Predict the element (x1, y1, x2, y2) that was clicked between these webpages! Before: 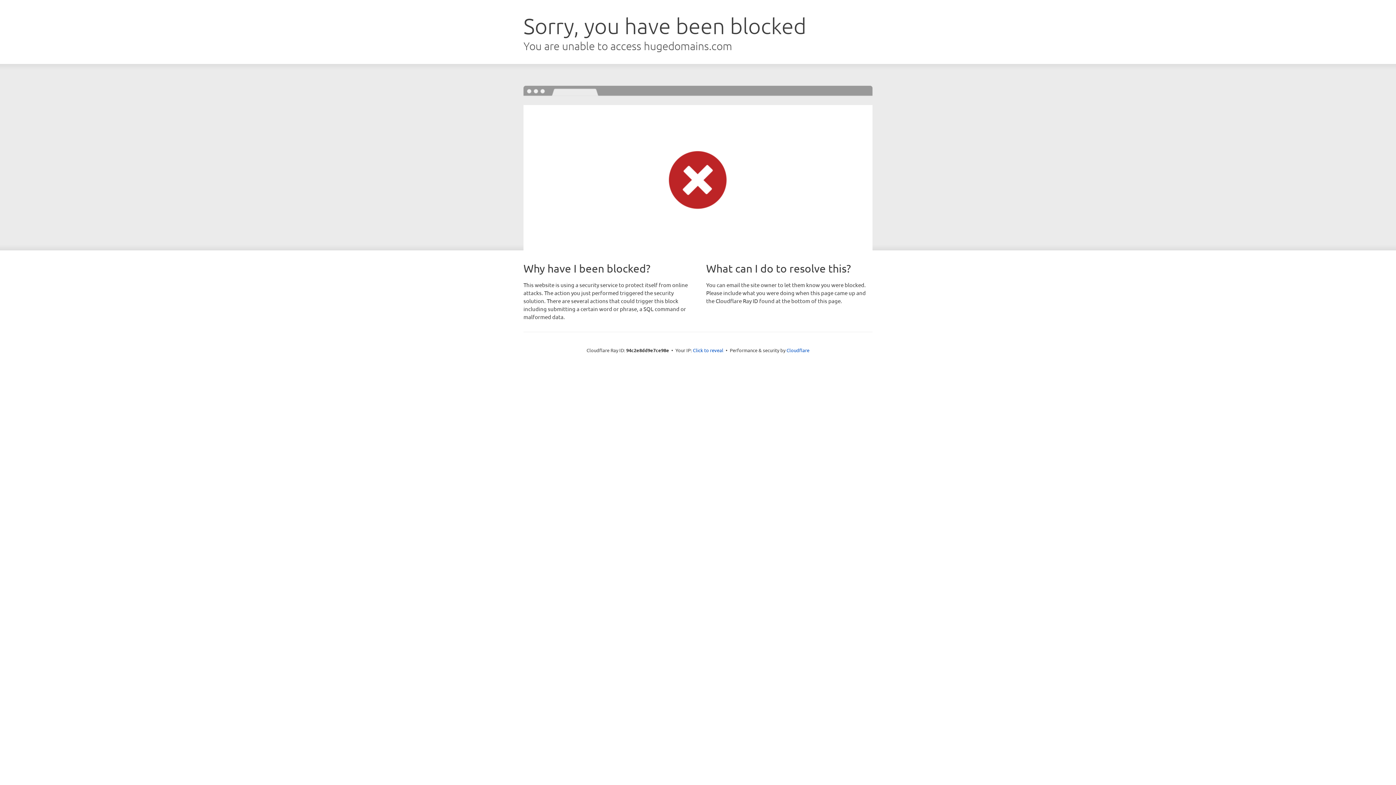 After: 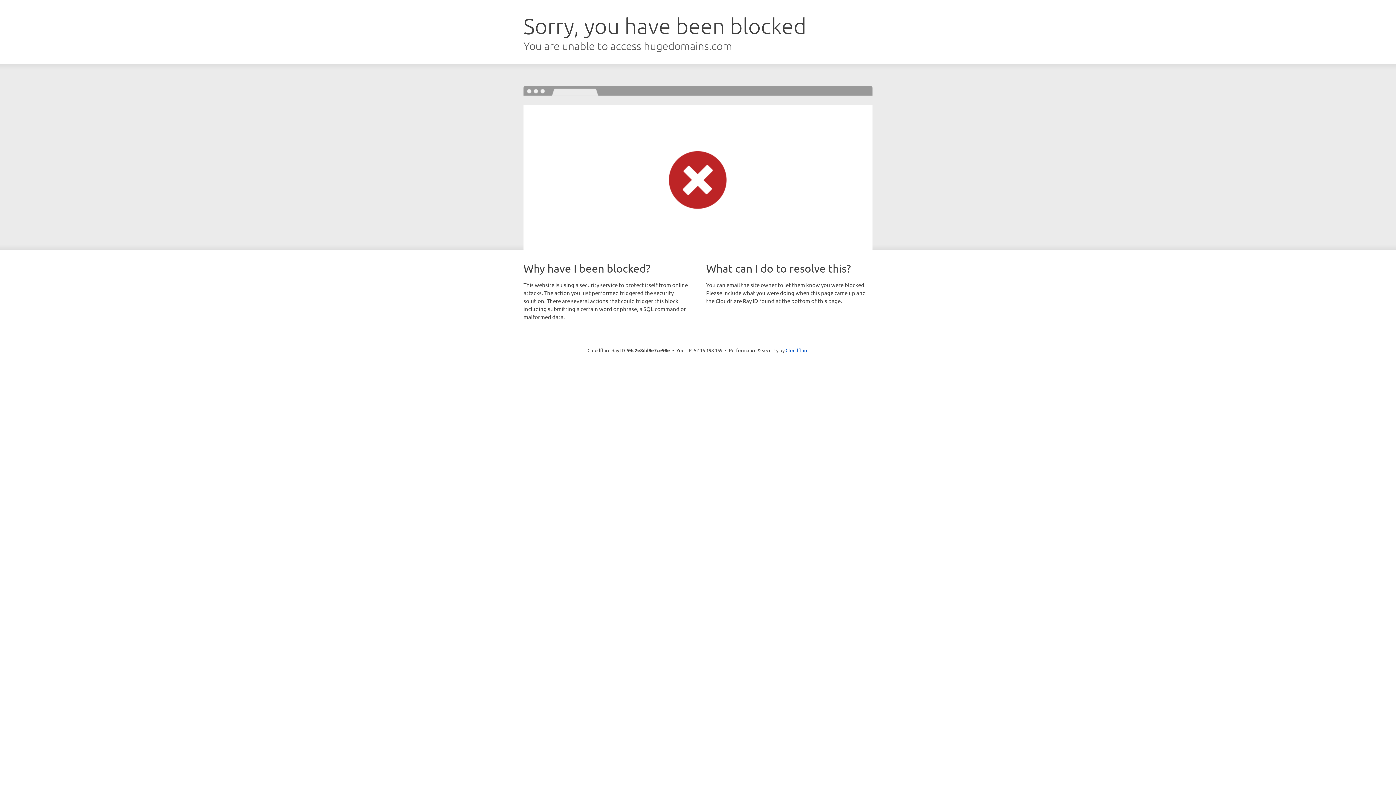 Action: label: Click to reveal bbox: (693, 346, 723, 353)